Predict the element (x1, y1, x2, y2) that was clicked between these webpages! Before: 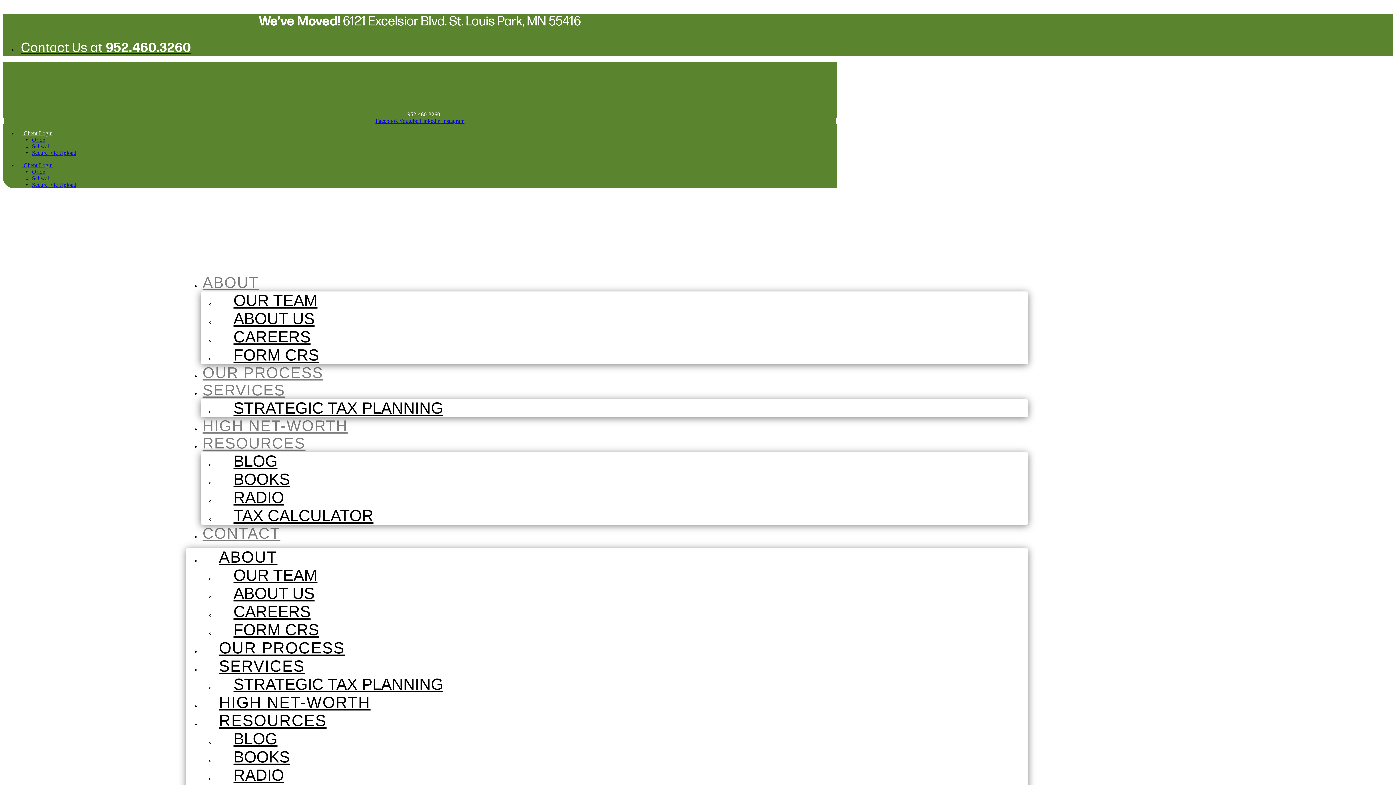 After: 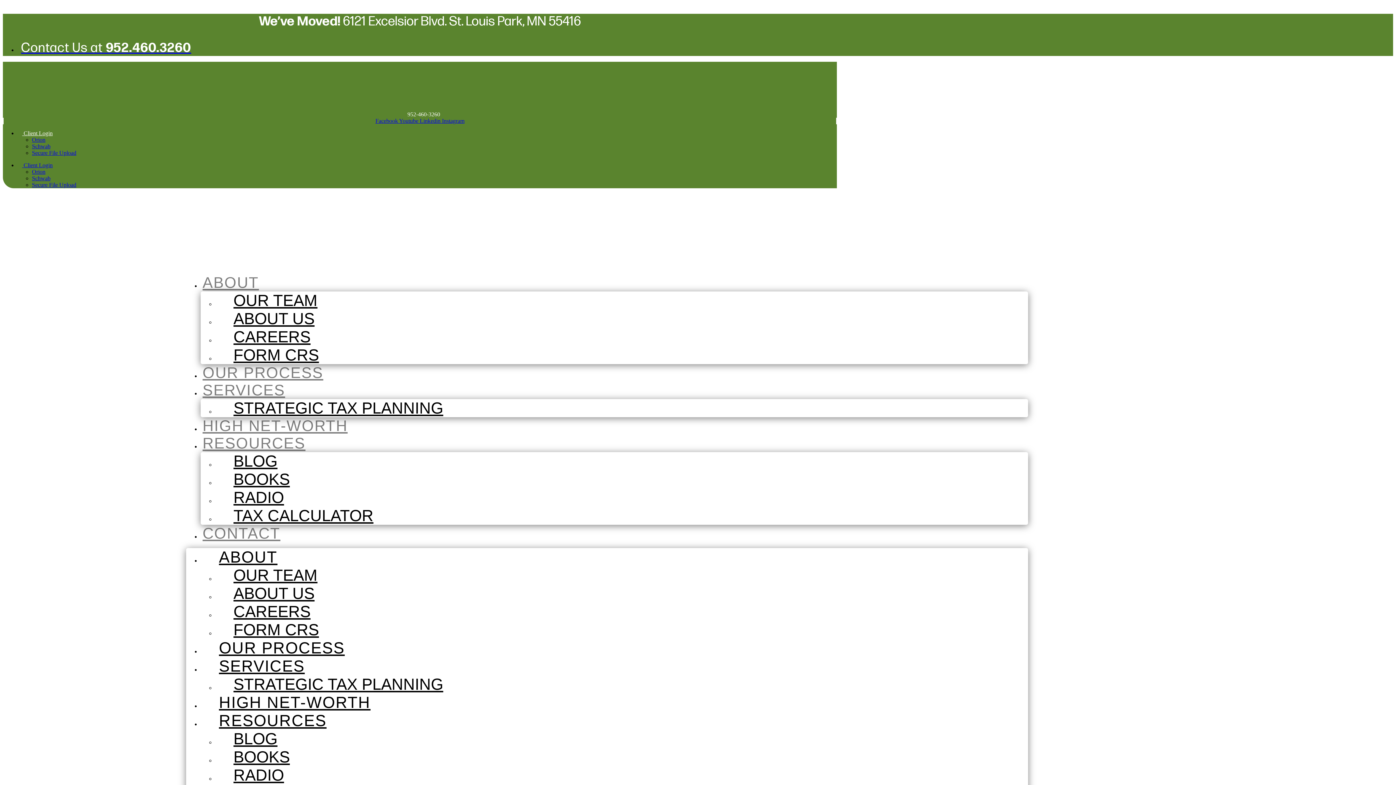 Action: label: Linkedin  bbox: (419, 117, 442, 123)